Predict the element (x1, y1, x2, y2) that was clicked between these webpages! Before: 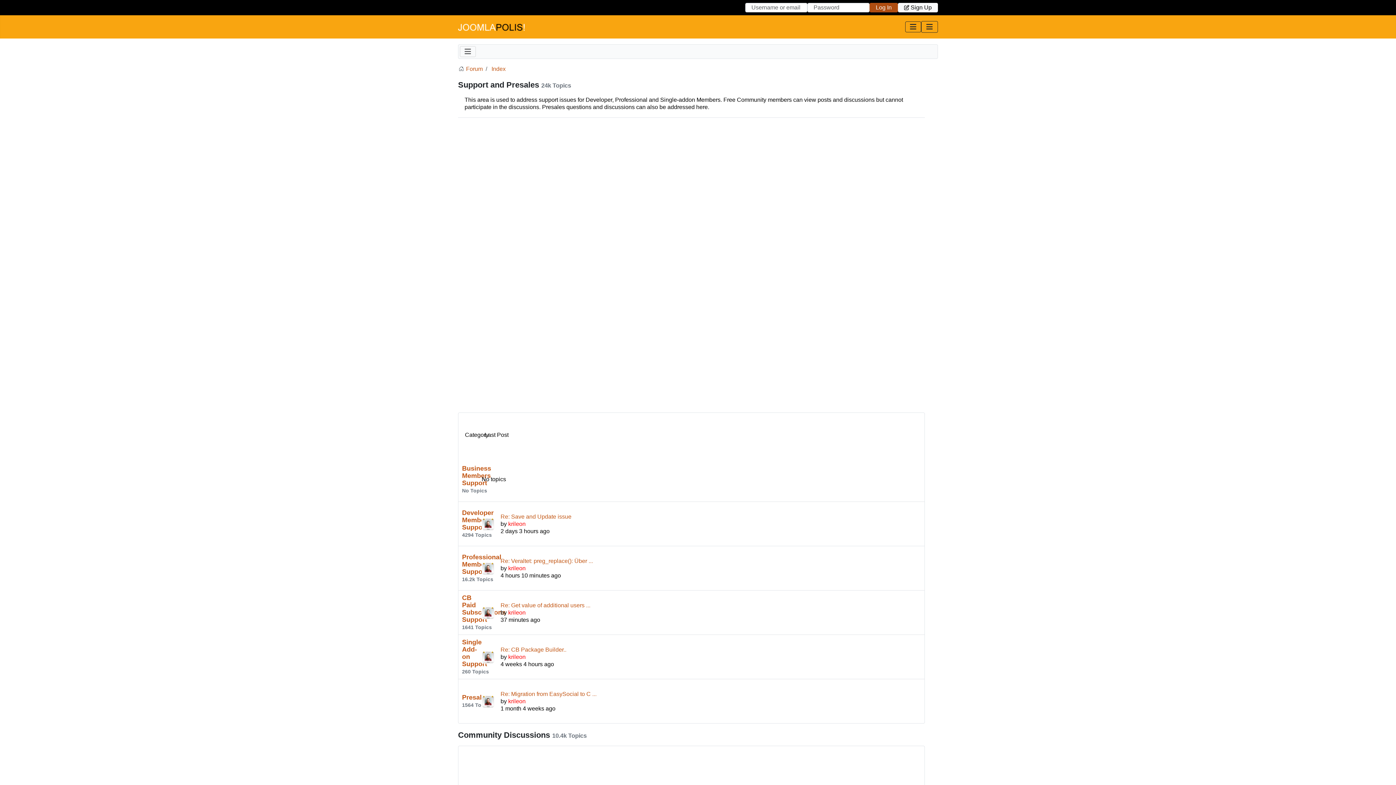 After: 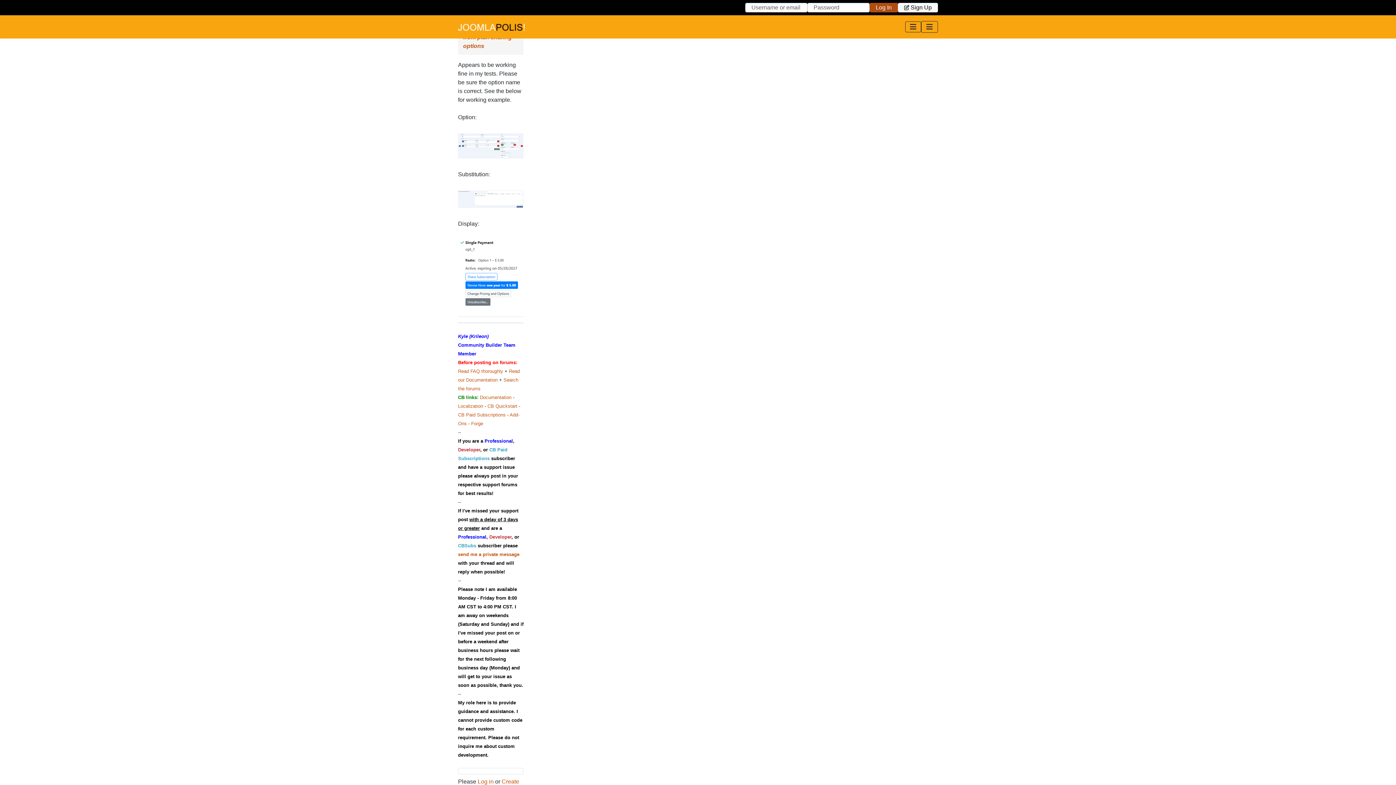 Action: bbox: (500, 602, 590, 608) label: Re: Get value of additional users ...